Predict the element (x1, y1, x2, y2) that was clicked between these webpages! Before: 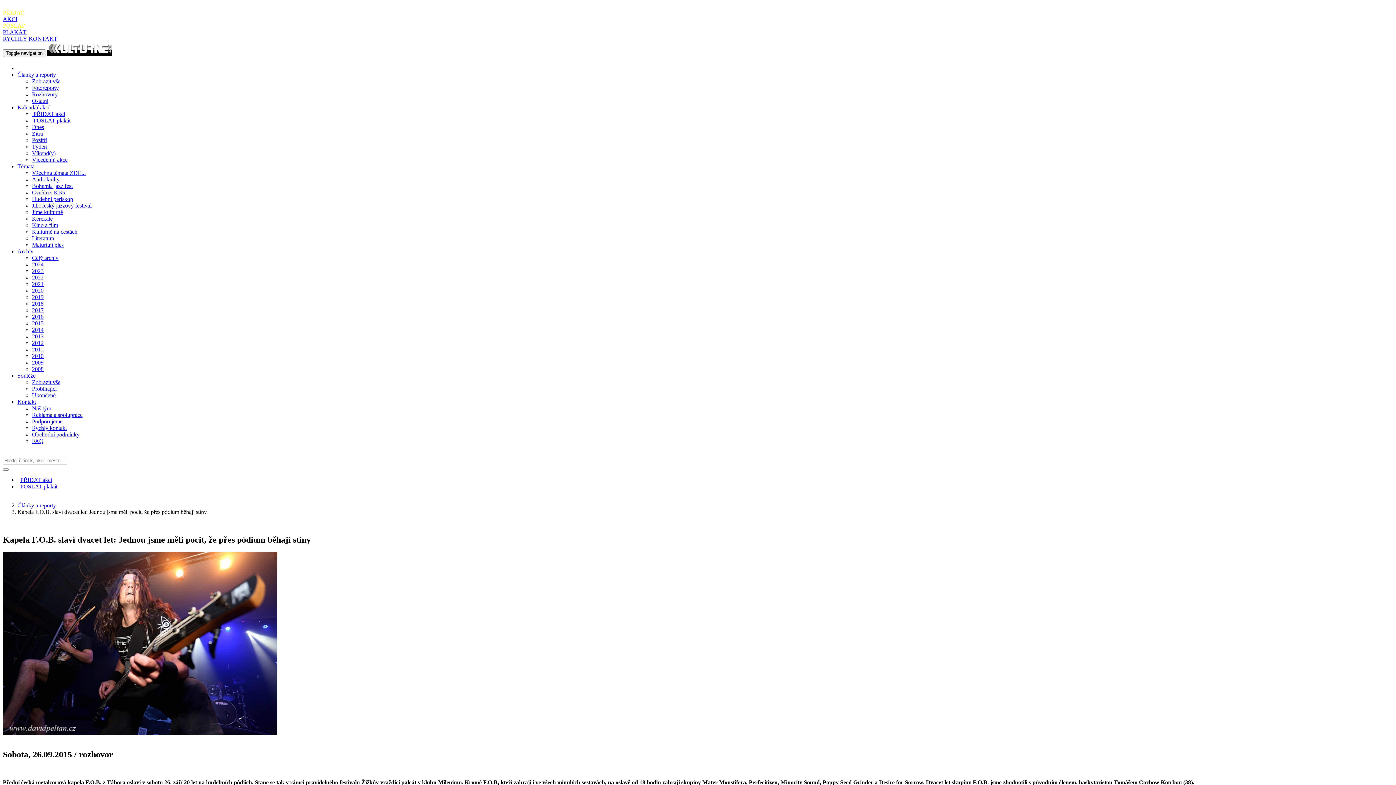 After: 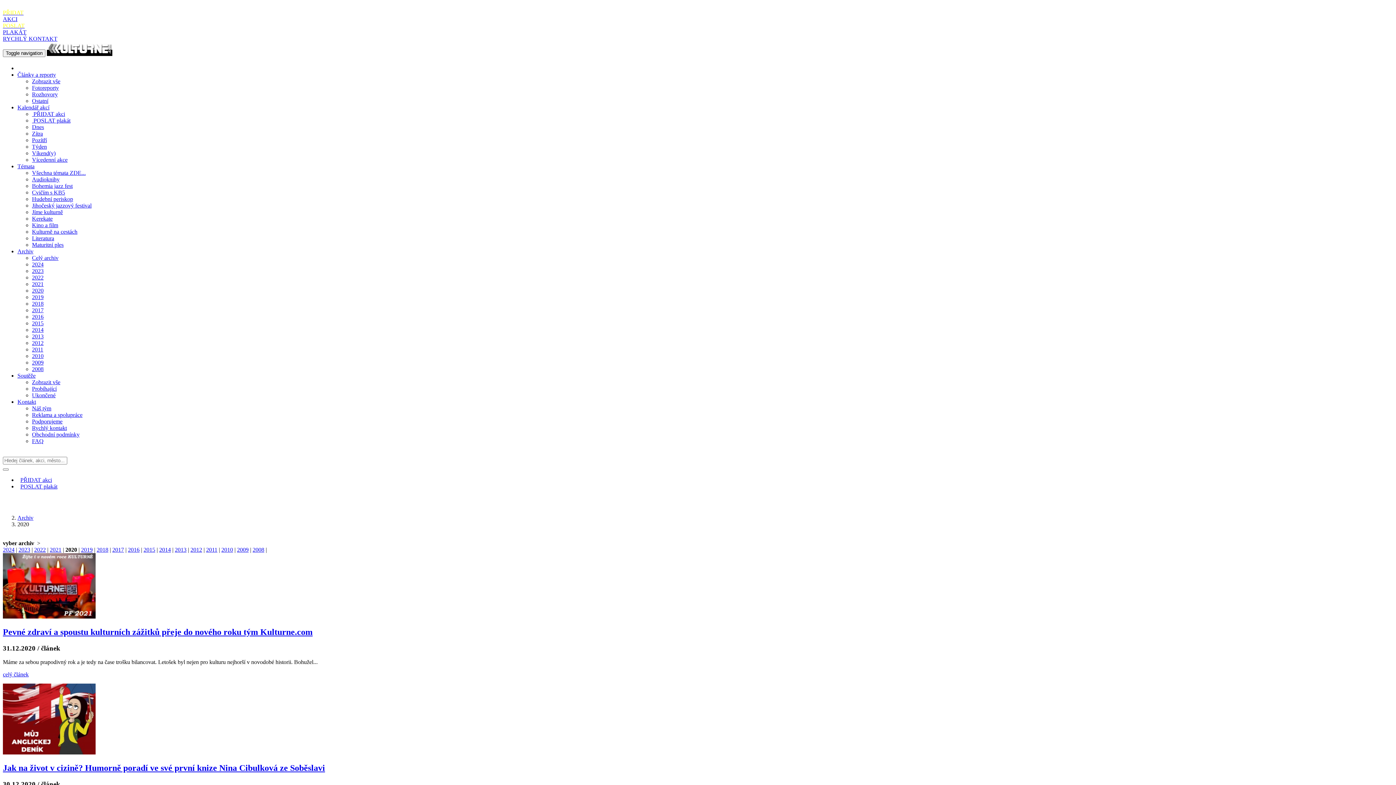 Action: bbox: (32, 287, 43, 293) label: 2020